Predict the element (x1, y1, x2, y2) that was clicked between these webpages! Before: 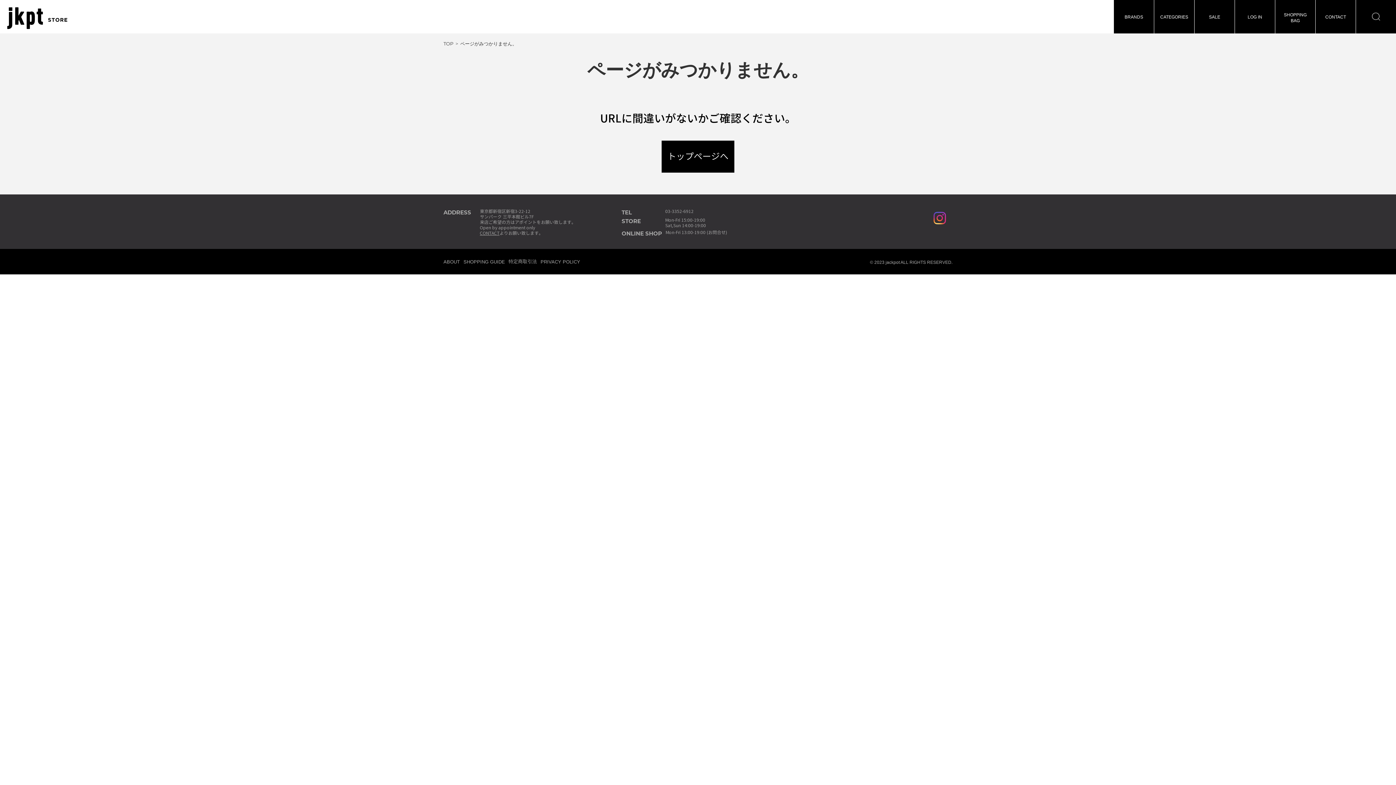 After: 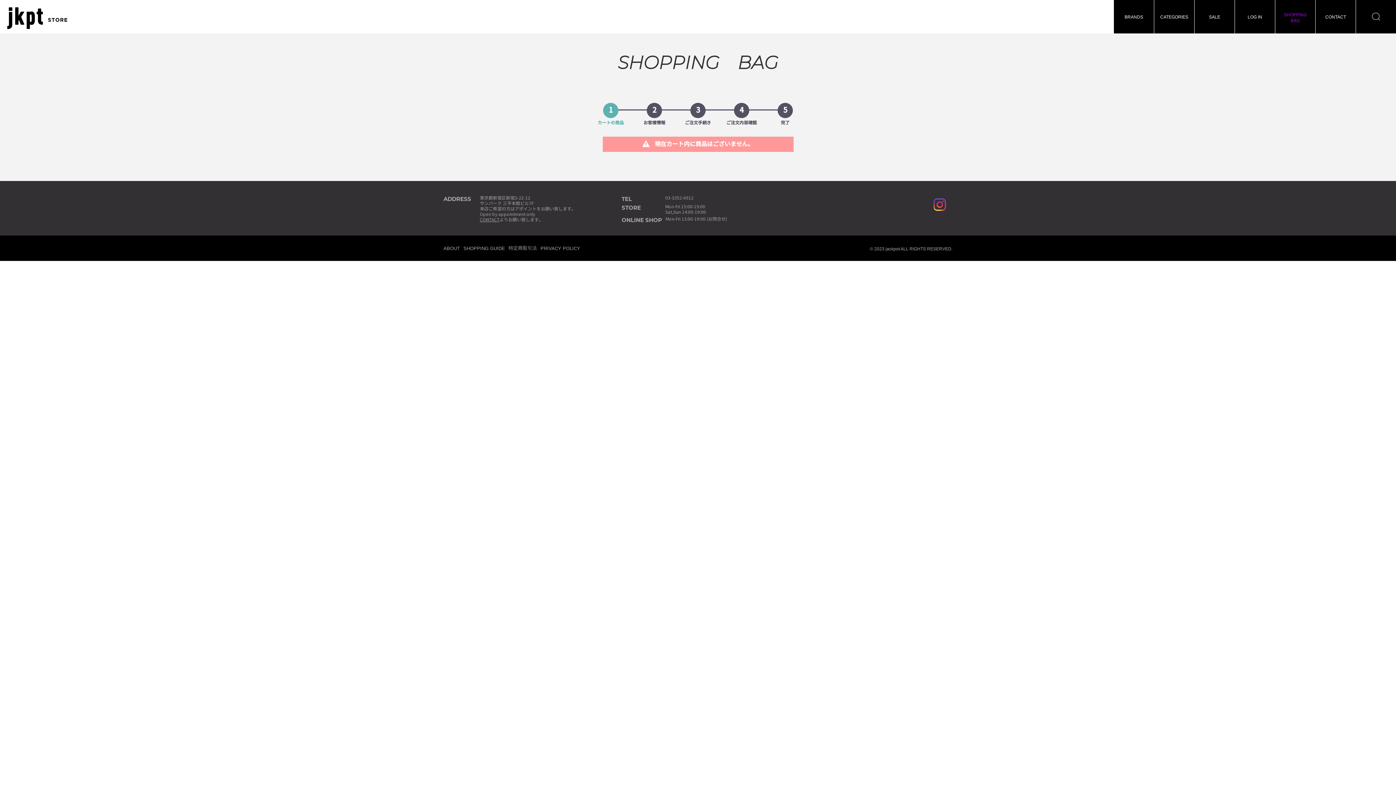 Action: bbox: (1275, 0, 1315, 33) label: SHOPPING
BAG